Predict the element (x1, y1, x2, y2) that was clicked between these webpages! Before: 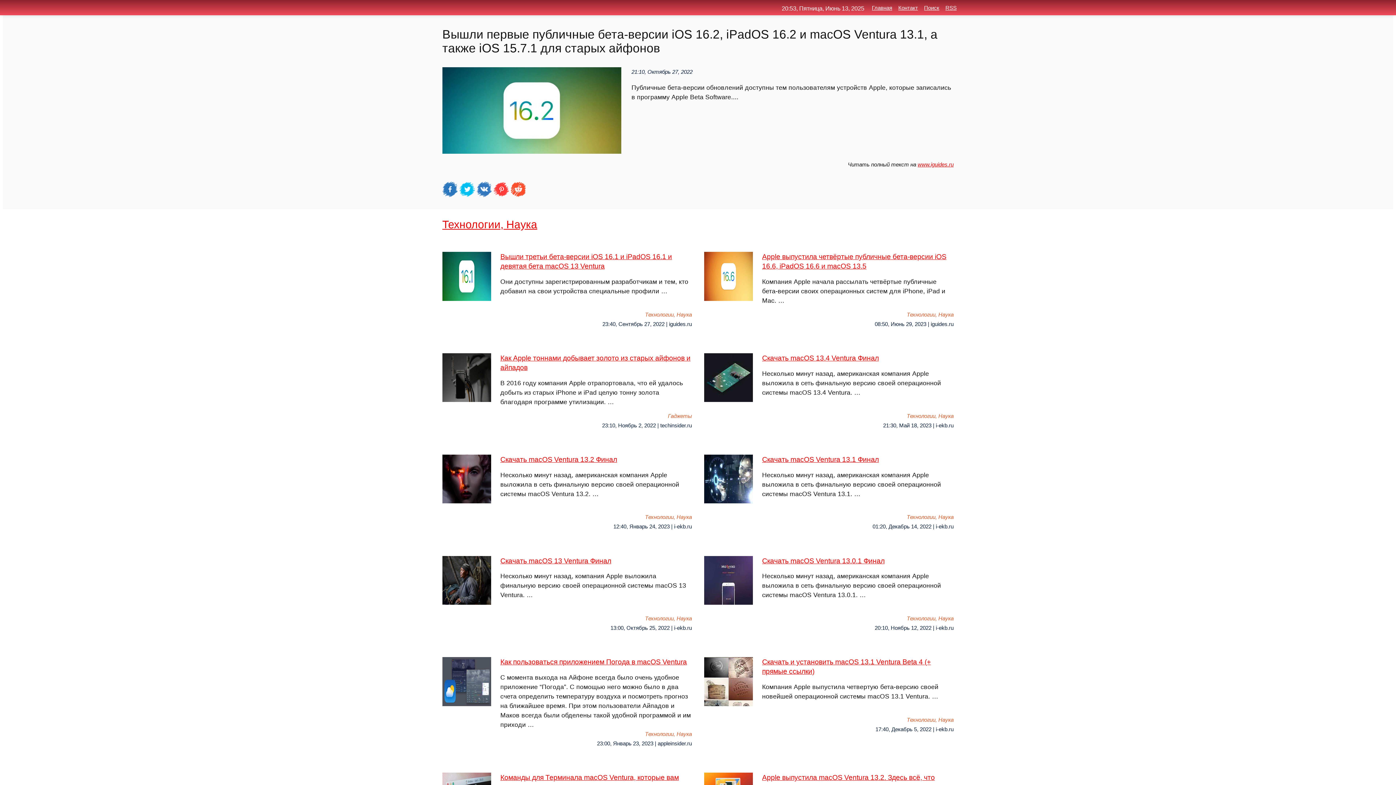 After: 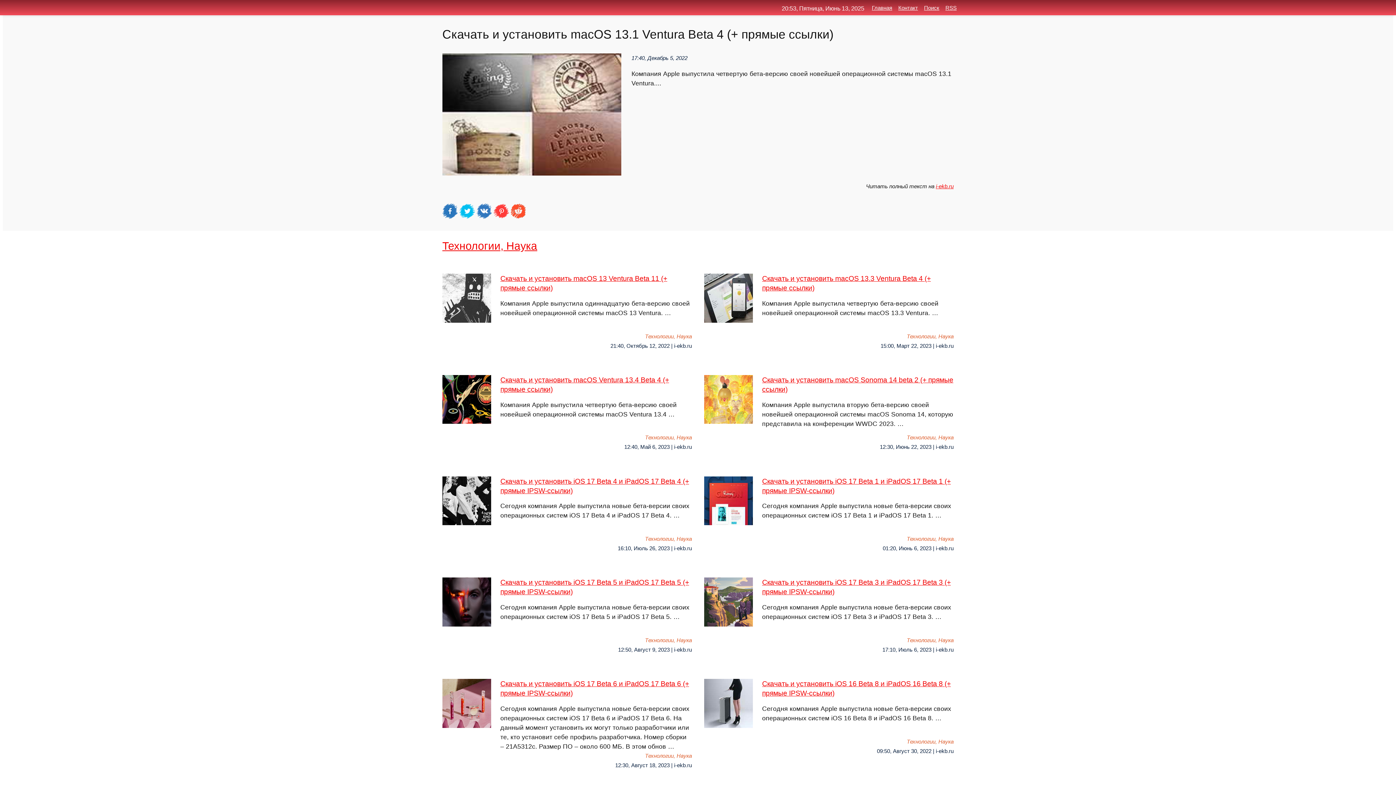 Action: bbox: (704, 657, 953, 715) label: Скачать и установить macOS 13.1 Ventura Beta 4 (+ прямые ссылки)
Компания Apple выпустила четвертую бета-версию своей новейшей операционной системы macOS 13.1 Ventura. …